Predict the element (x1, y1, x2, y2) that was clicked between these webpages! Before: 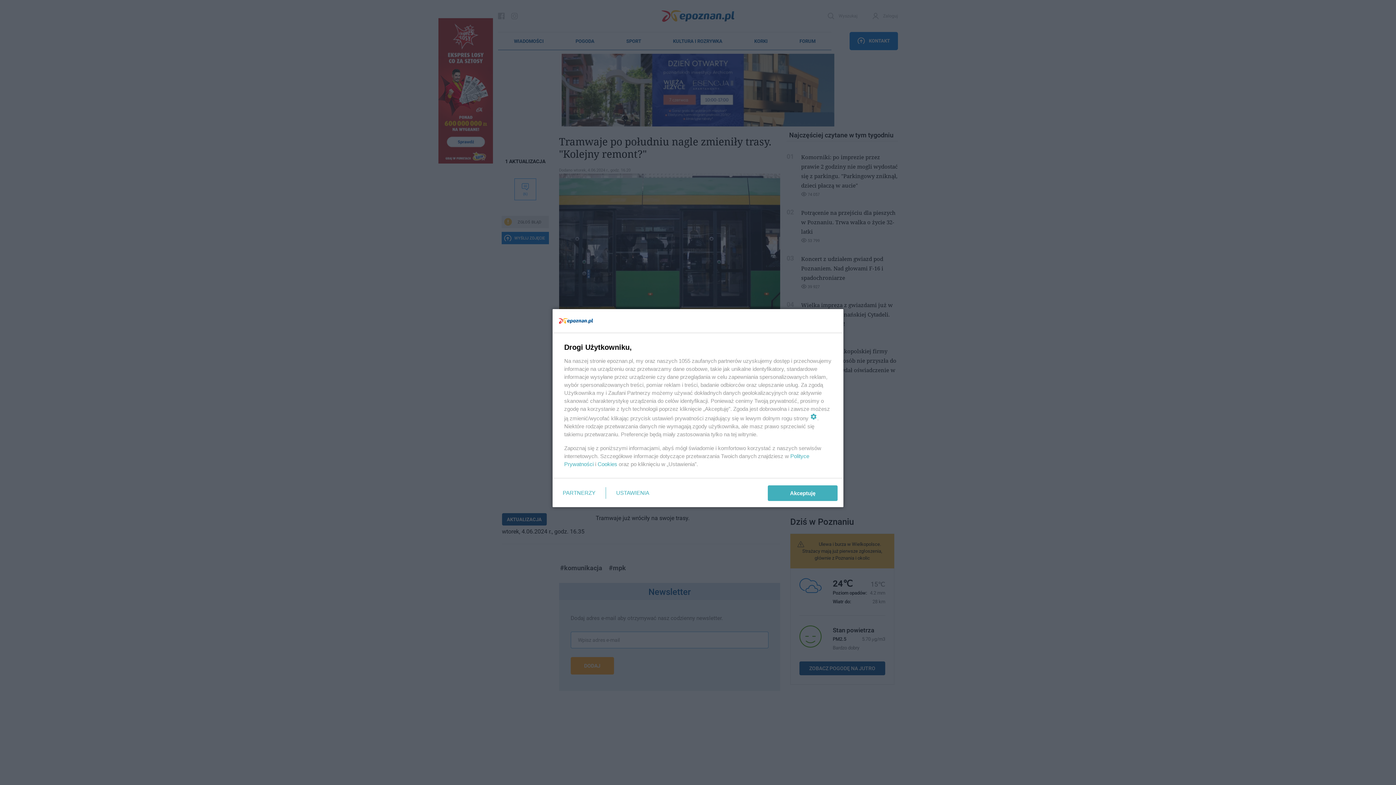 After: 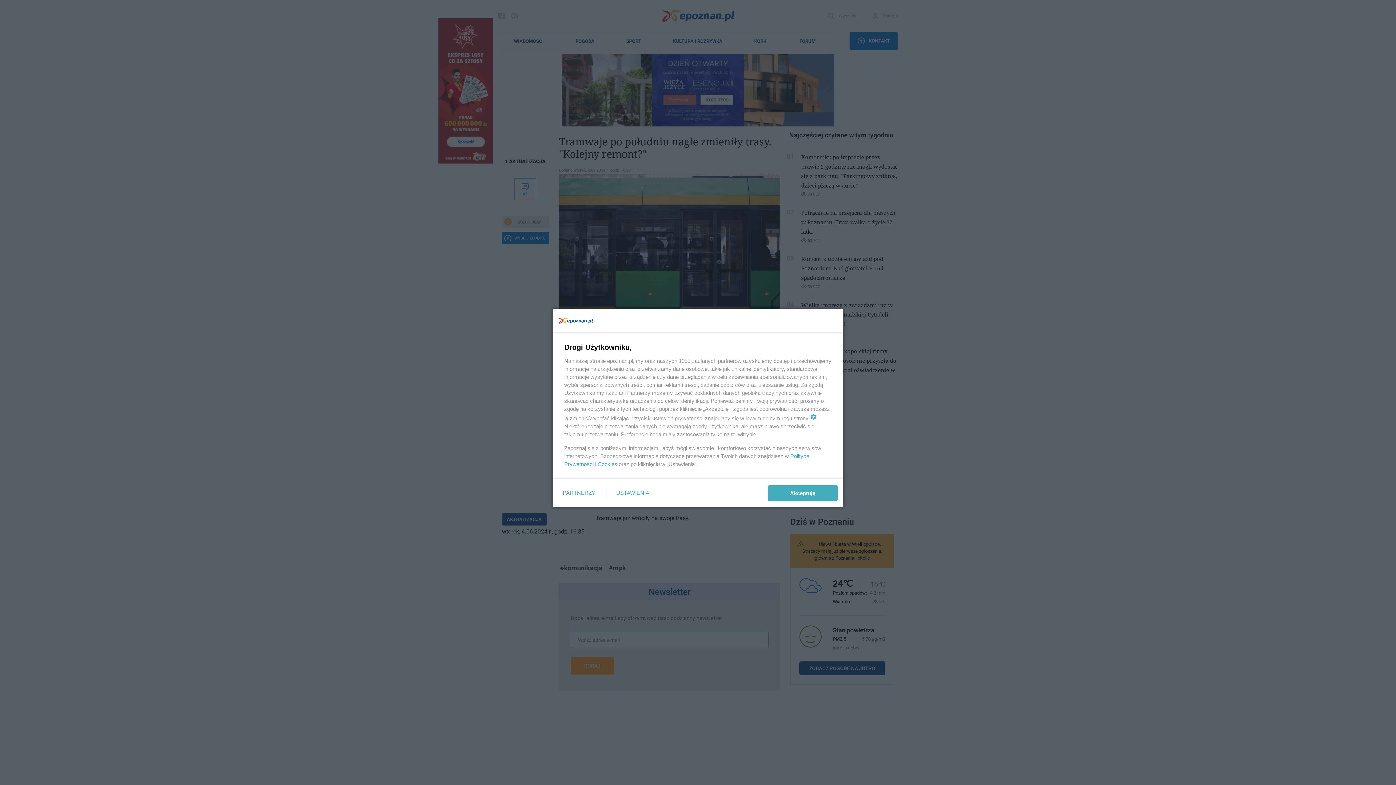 Action: label: Cookies bbox: (597, 461, 617, 467)